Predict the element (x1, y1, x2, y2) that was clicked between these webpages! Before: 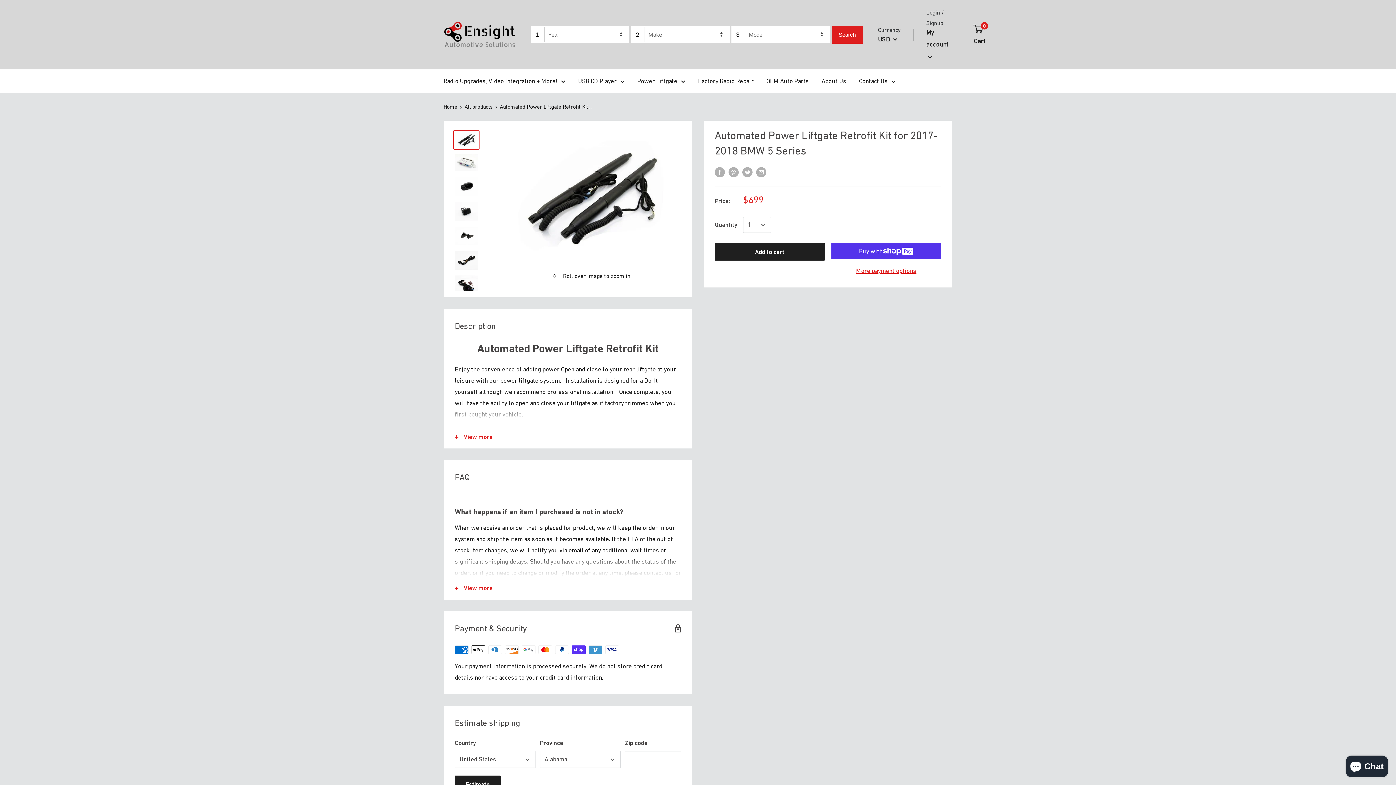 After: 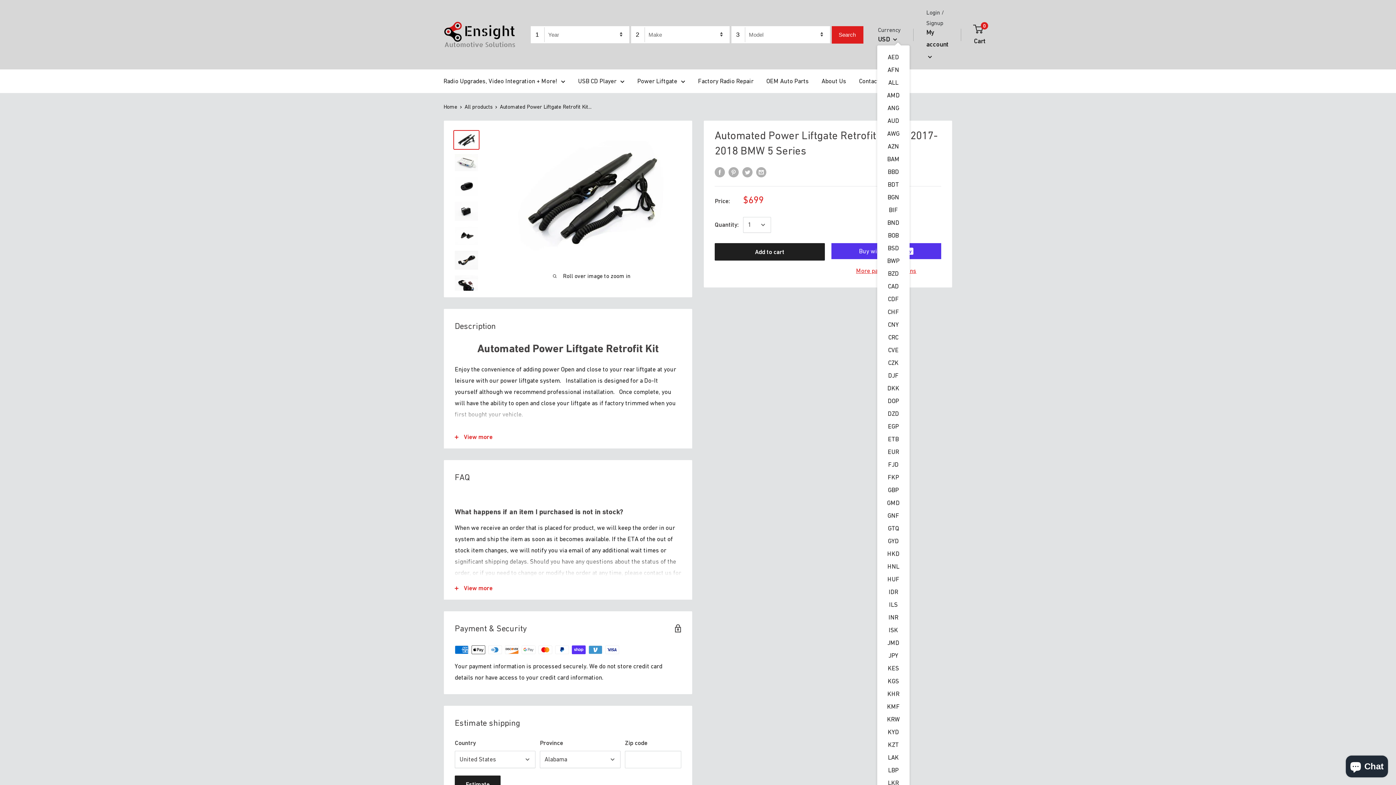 Action: label: USD  bbox: (878, 32, 897, 44)